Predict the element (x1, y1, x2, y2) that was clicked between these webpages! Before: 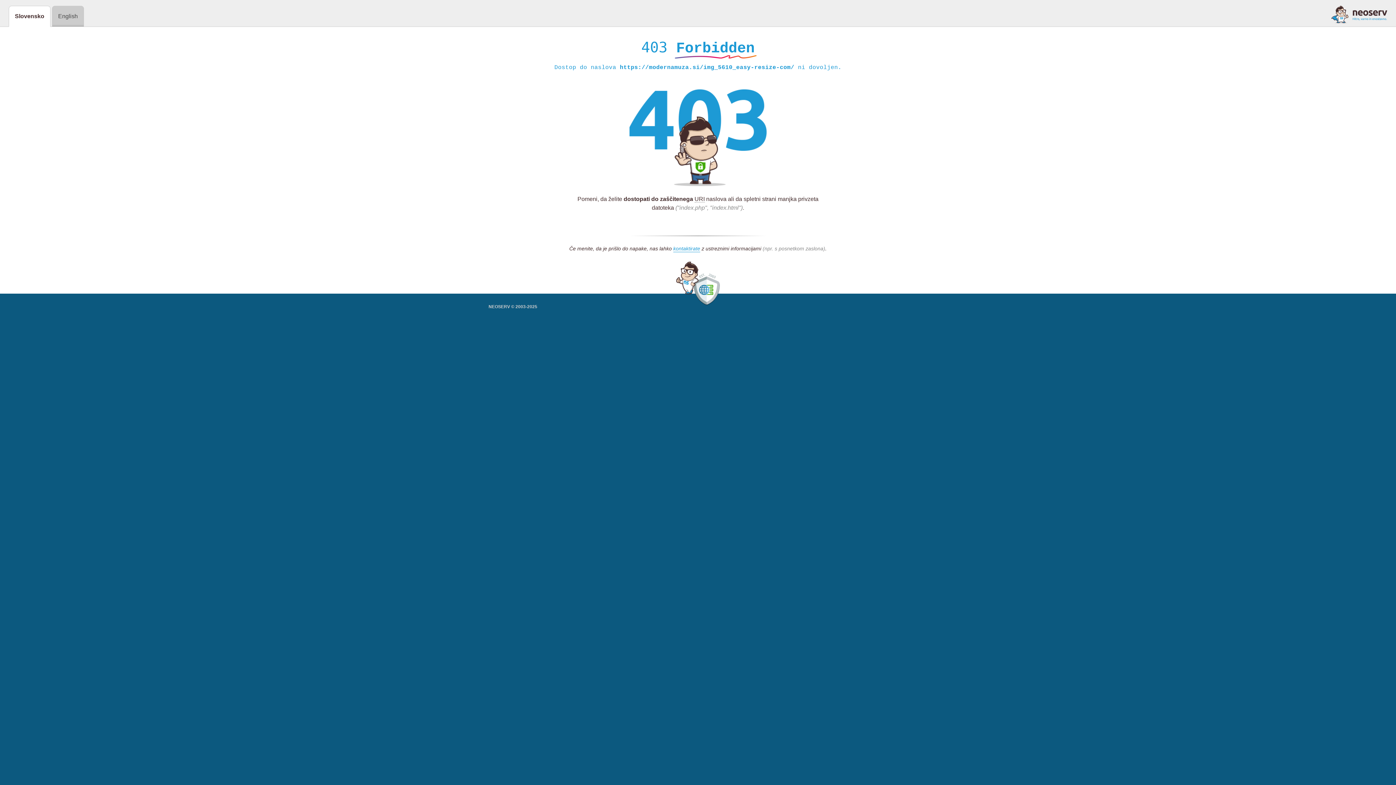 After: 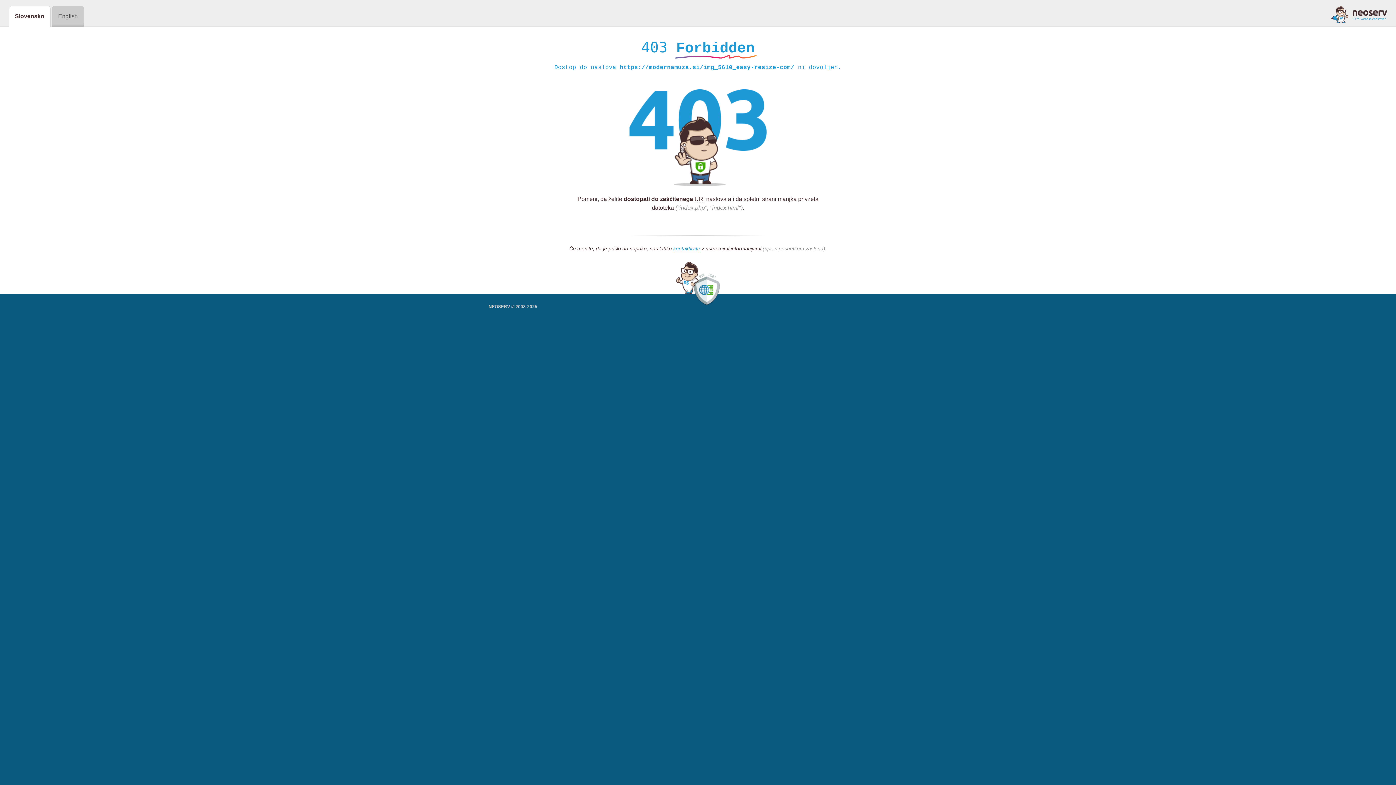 Action: bbox: (1331, 5, 1387, 23)